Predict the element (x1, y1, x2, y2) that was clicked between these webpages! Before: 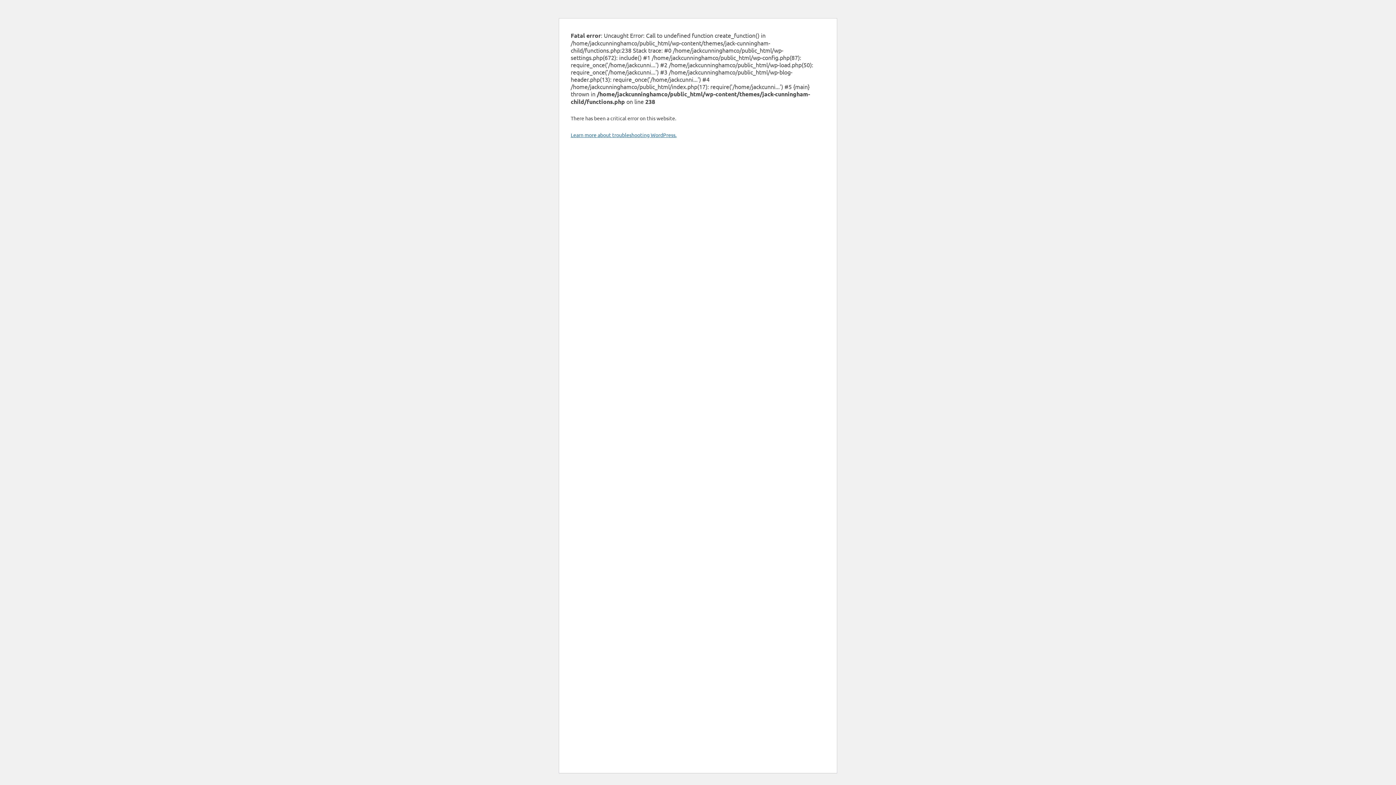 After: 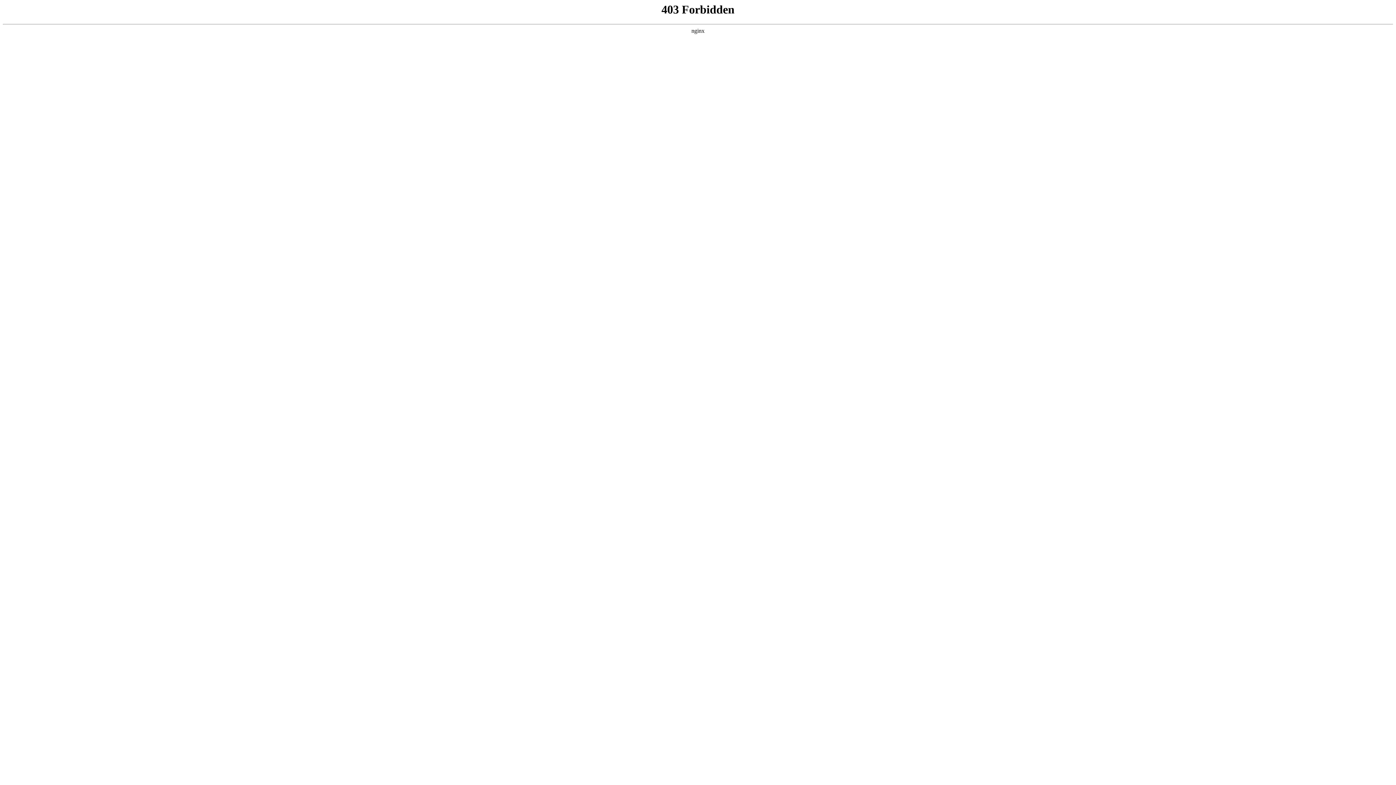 Action: bbox: (570, 131, 676, 138) label: Learn more about troubleshooting WordPress.